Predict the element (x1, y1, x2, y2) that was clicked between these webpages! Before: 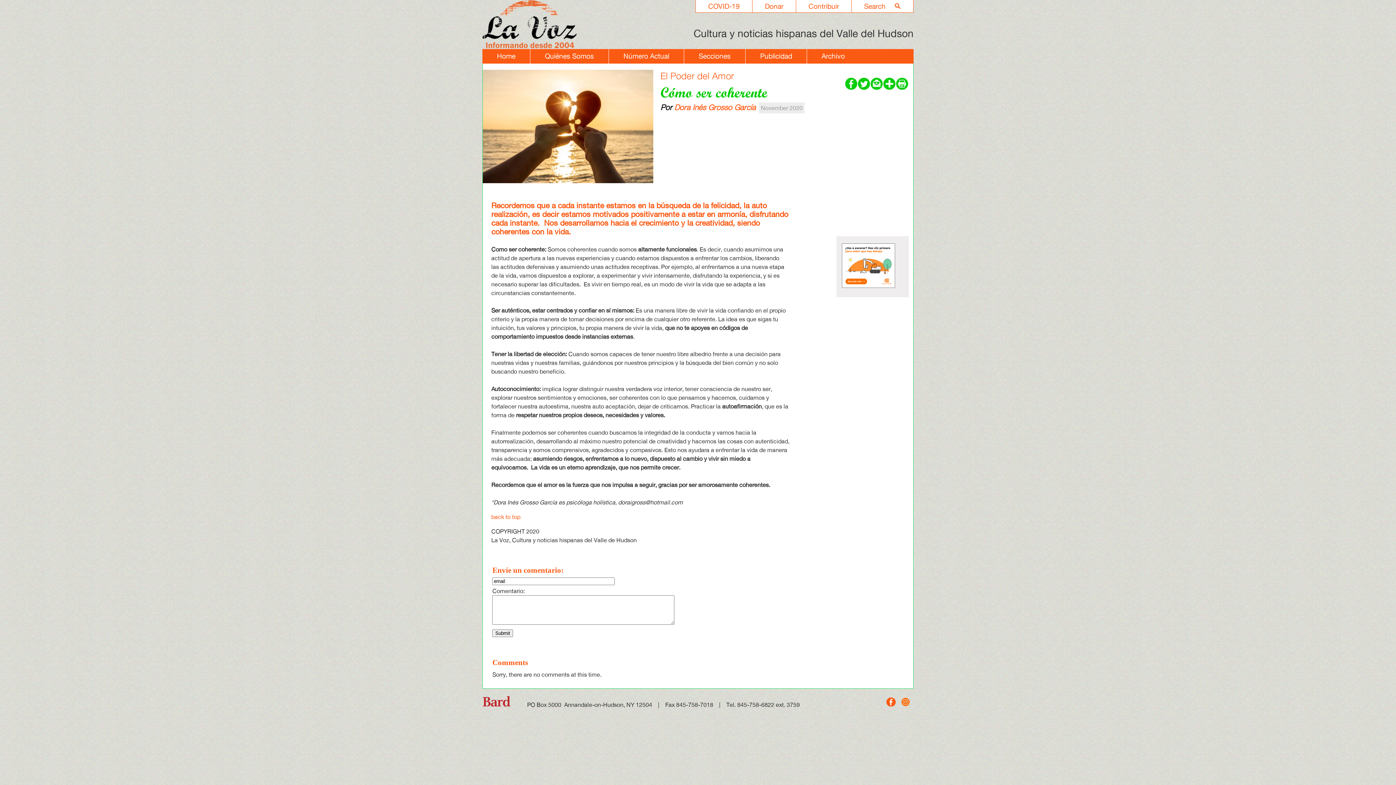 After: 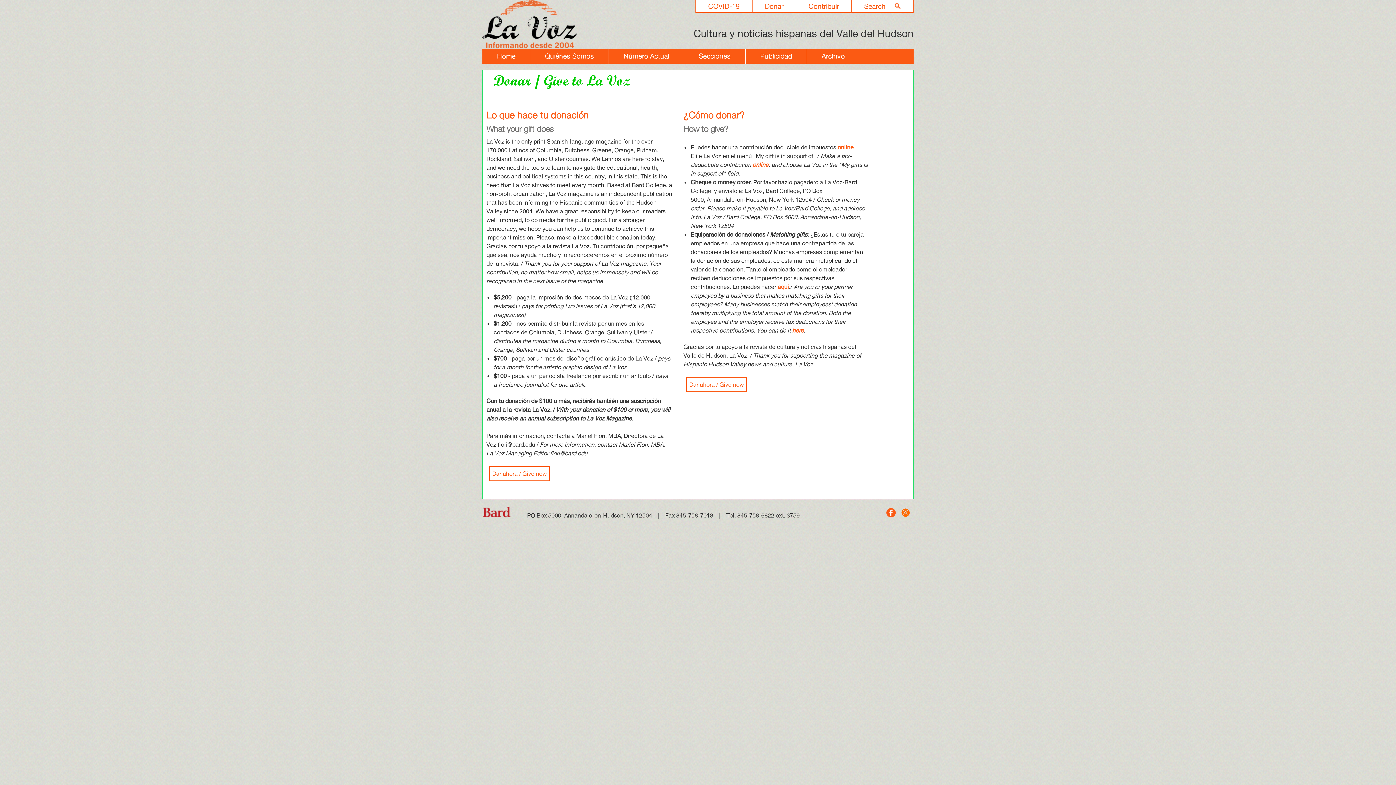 Action: label: Donar bbox: (765, 1, 783, 10)